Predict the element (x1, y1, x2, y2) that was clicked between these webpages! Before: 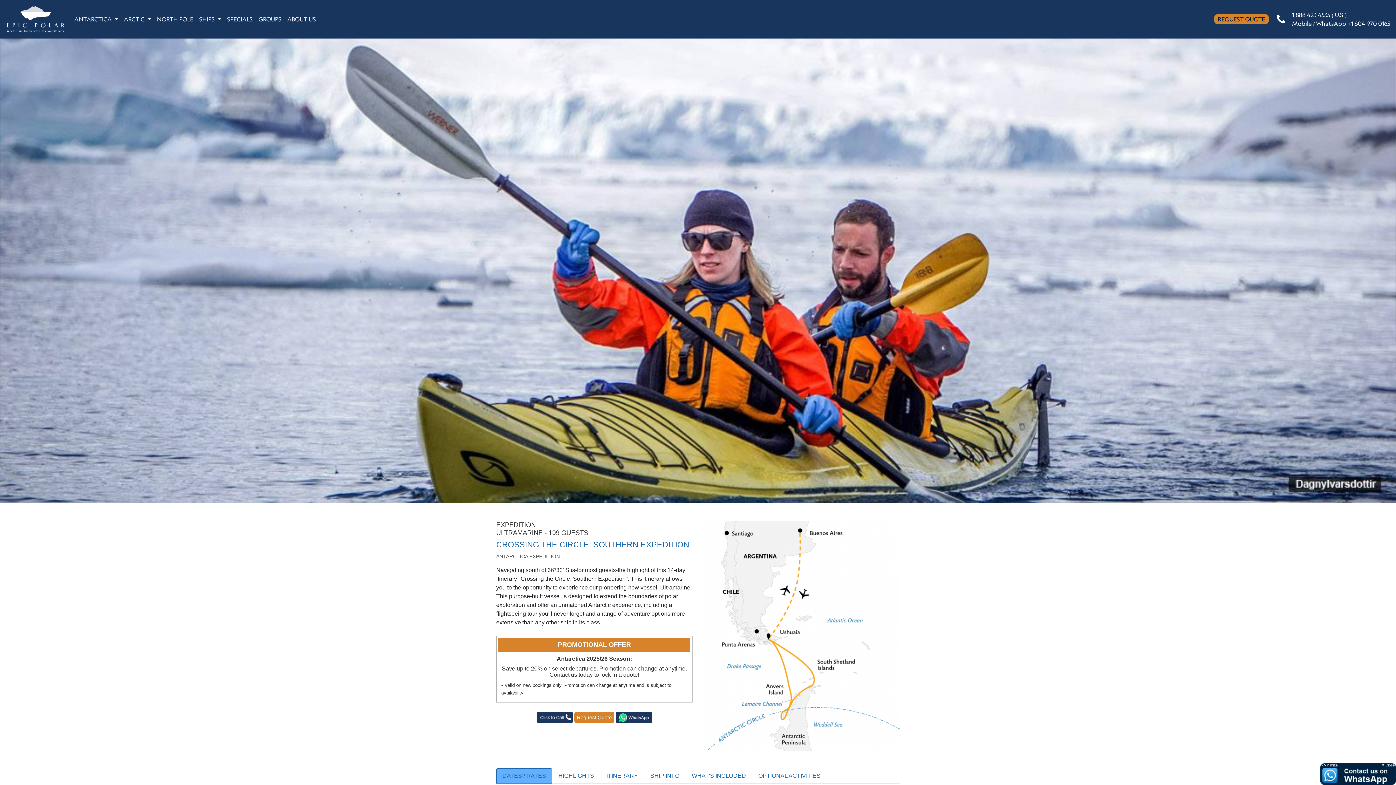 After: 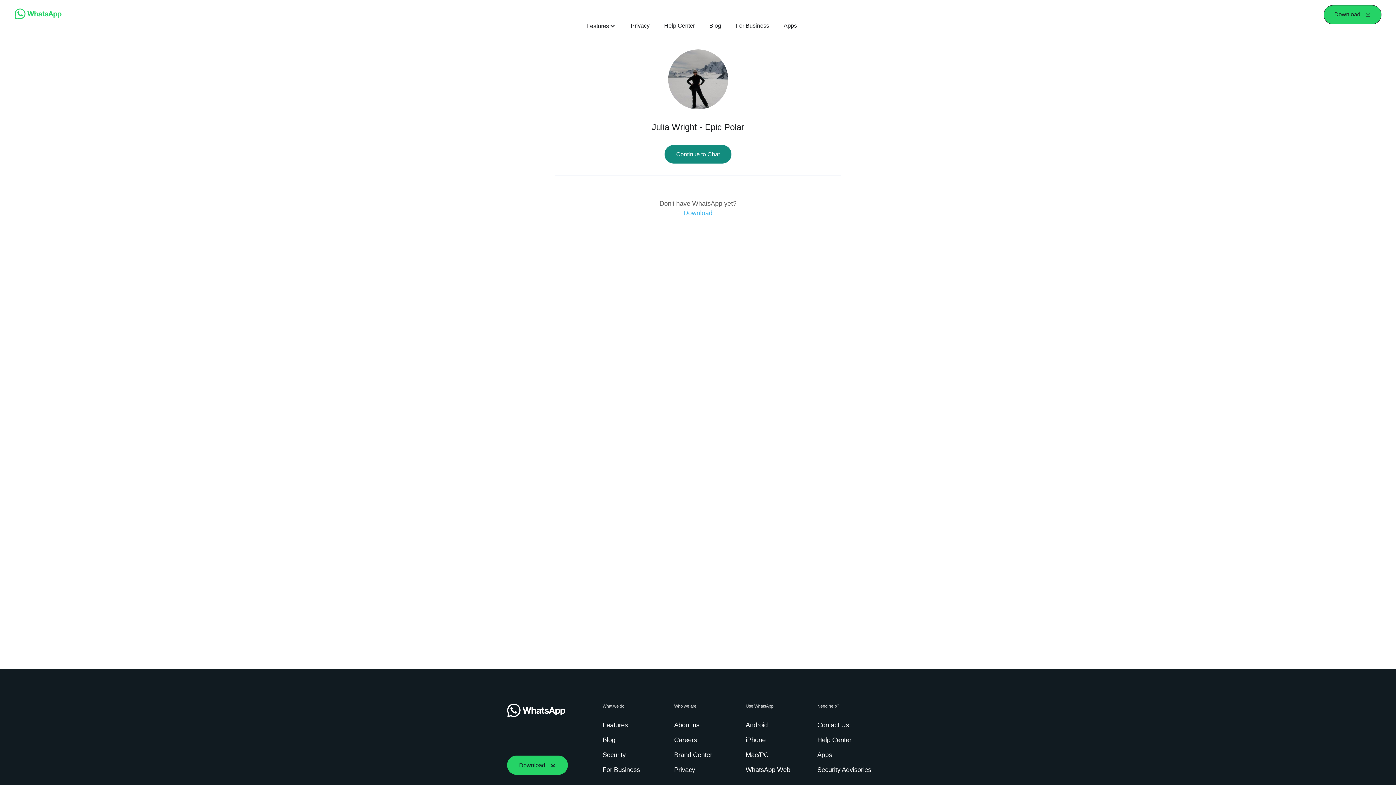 Action: label: WhatsApp +1 604 970 0165 bbox: (1316, 20, 1390, 27)